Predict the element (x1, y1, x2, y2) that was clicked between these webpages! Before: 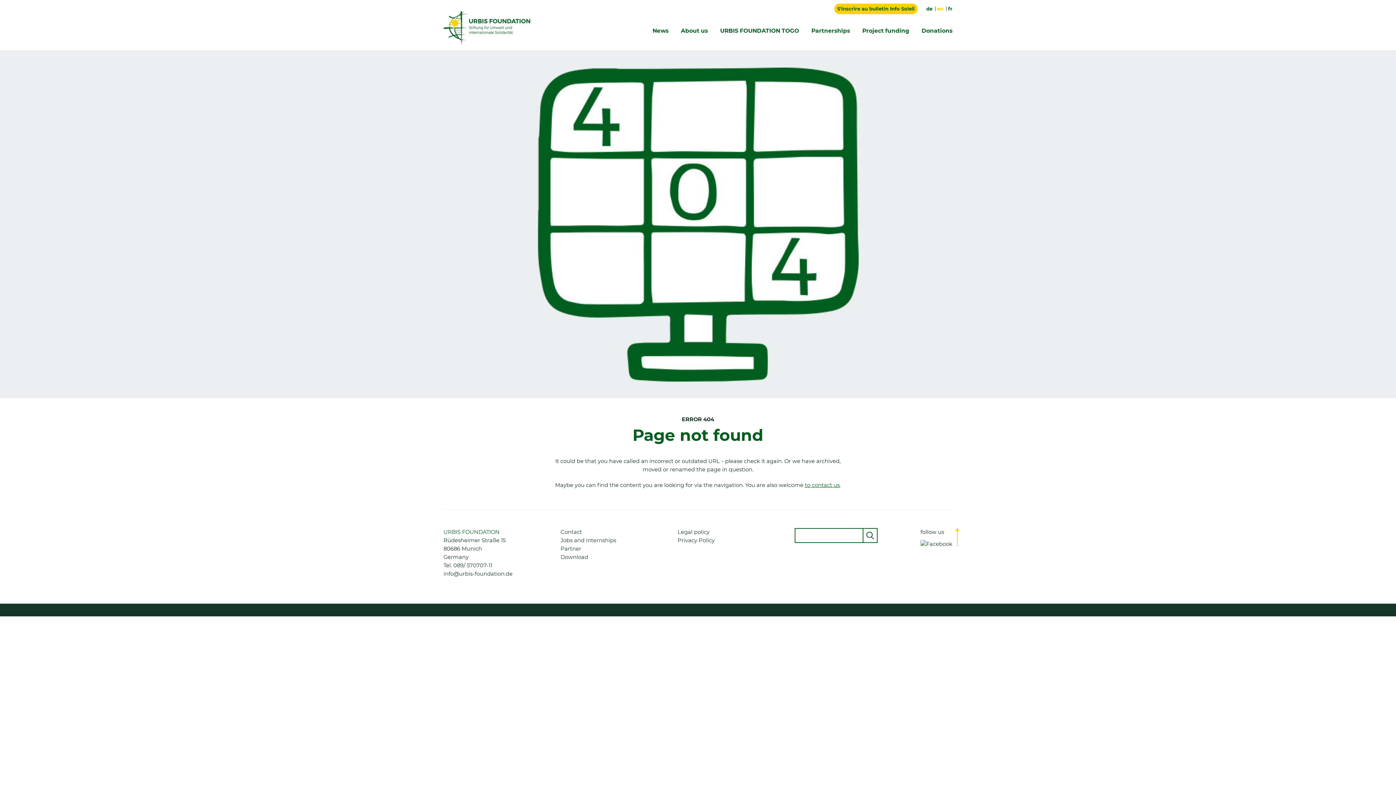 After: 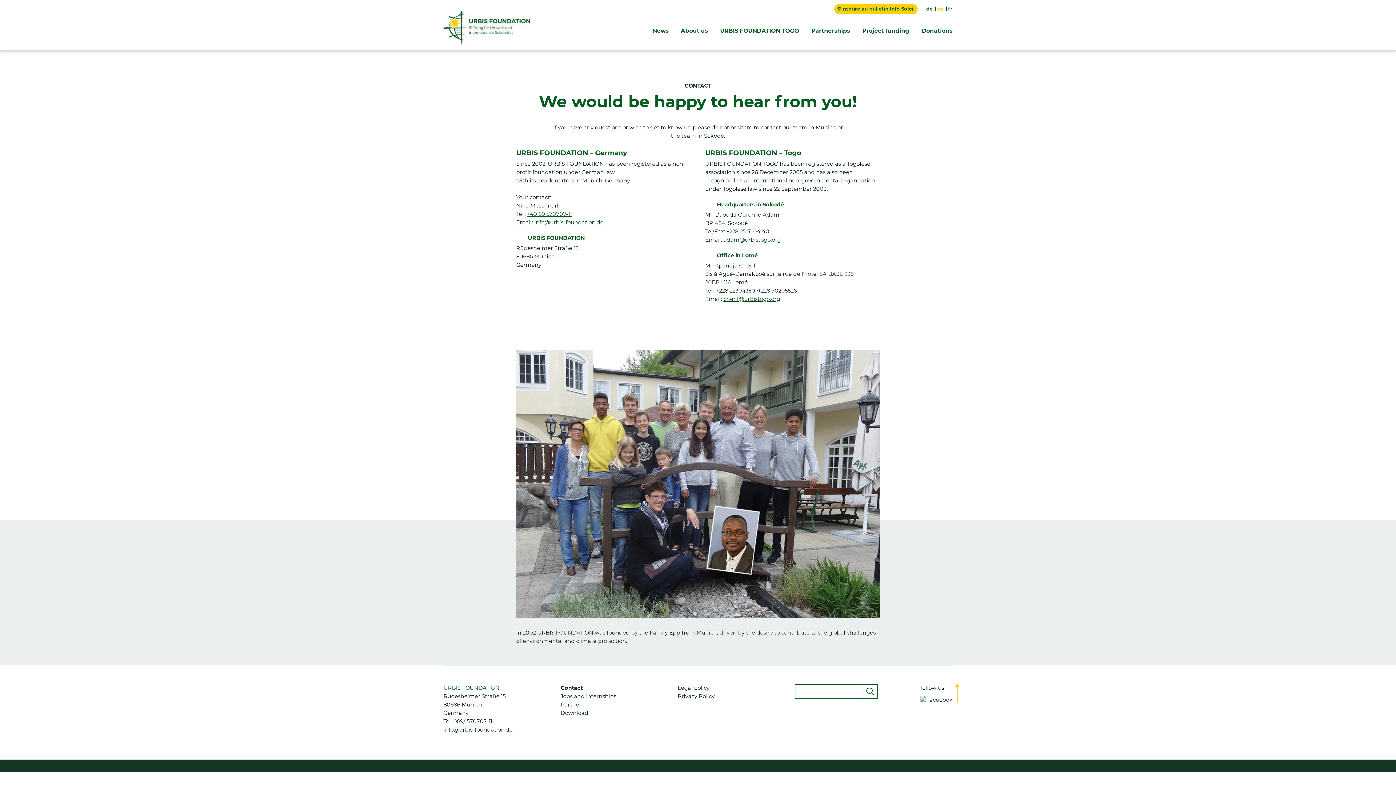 Action: label: Contact bbox: (560, 528, 582, 535)